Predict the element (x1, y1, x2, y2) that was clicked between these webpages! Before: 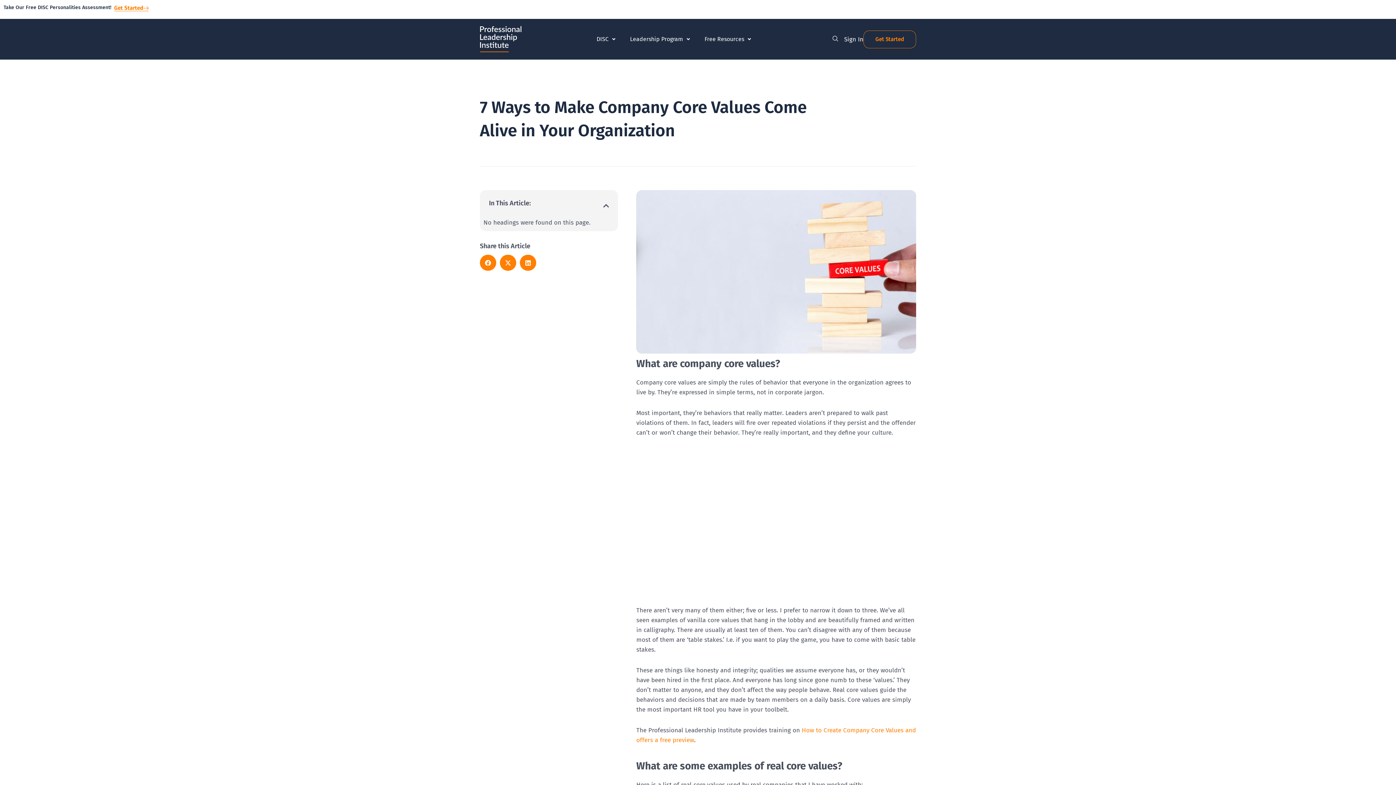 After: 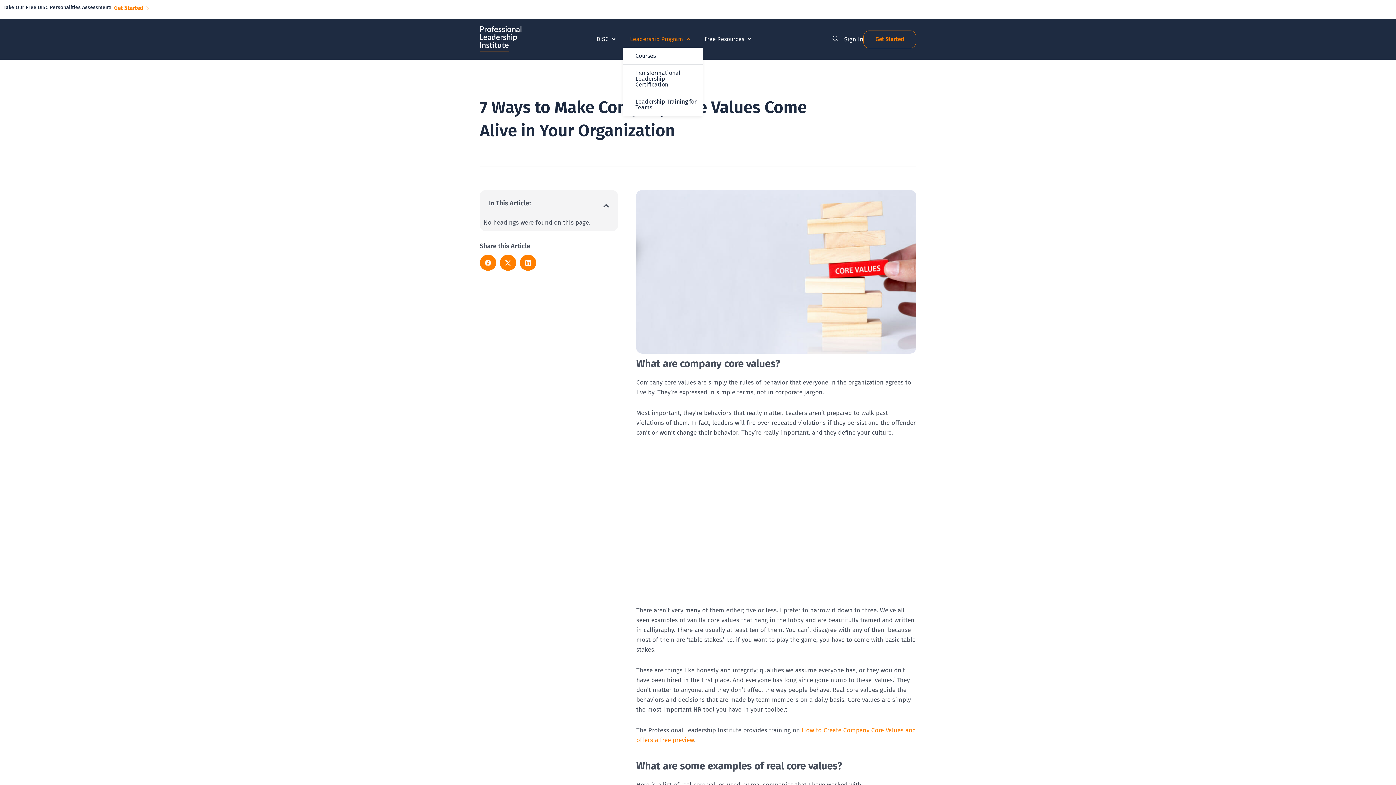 Action: label: Leadership Program bbox: (622, 30, 697, 47)